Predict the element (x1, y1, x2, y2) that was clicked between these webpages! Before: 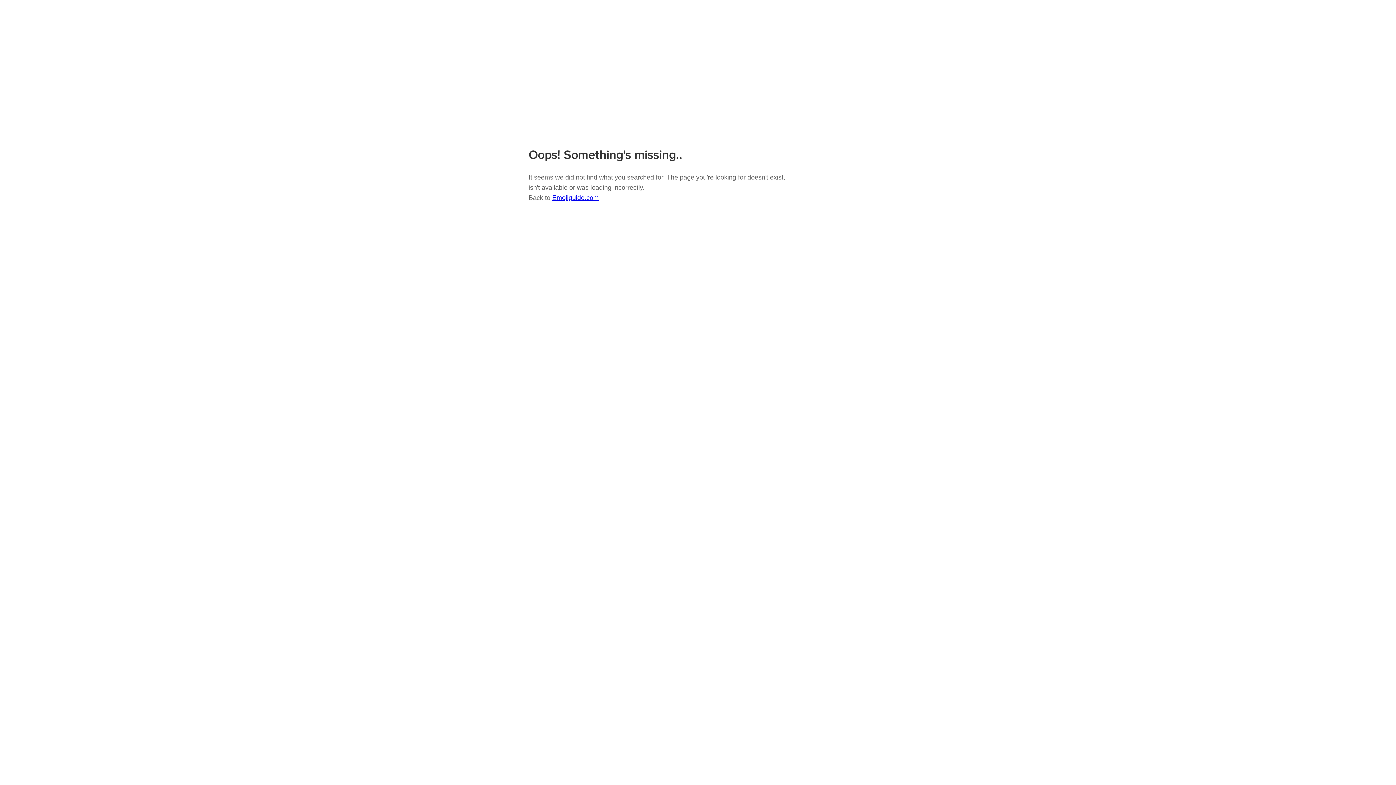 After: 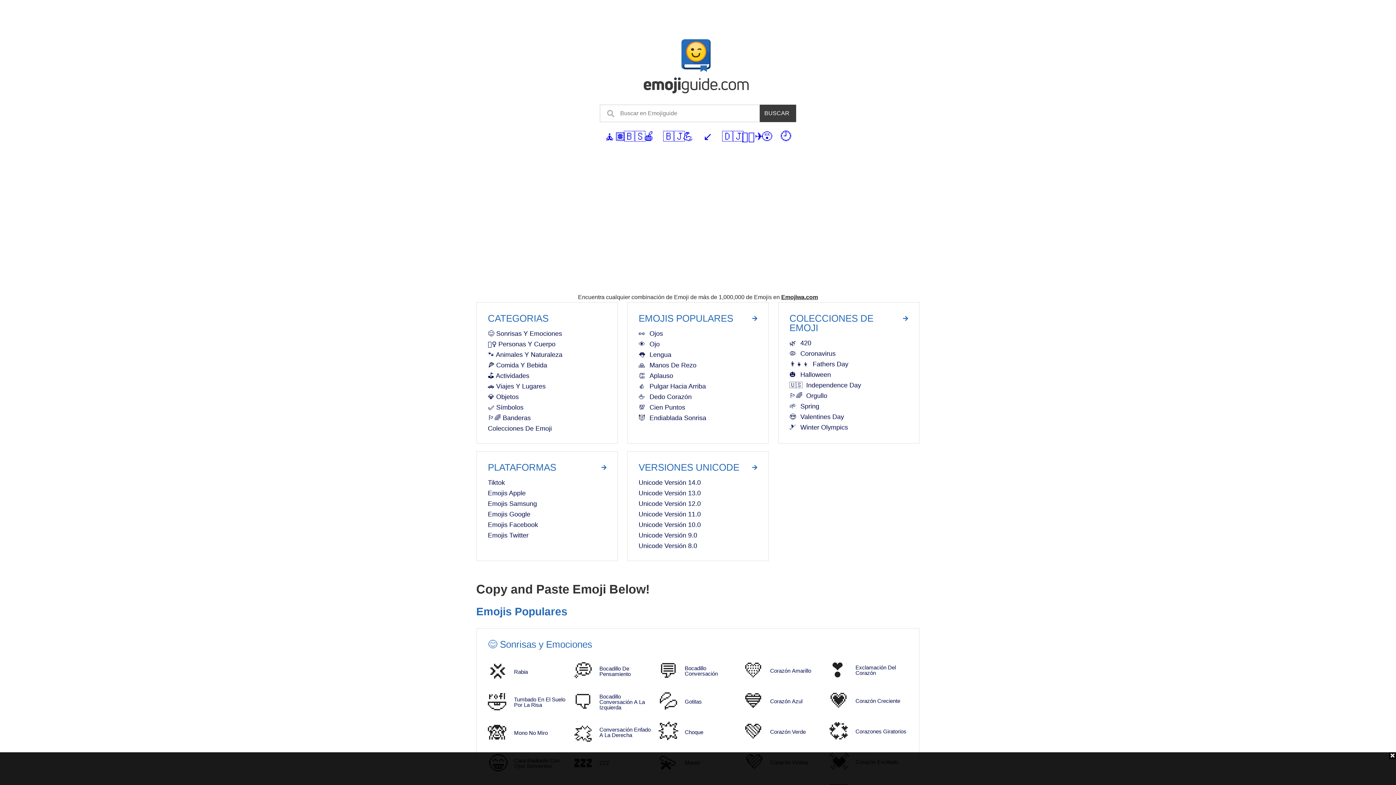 Action: bbox: (528, 85, 637, 91)